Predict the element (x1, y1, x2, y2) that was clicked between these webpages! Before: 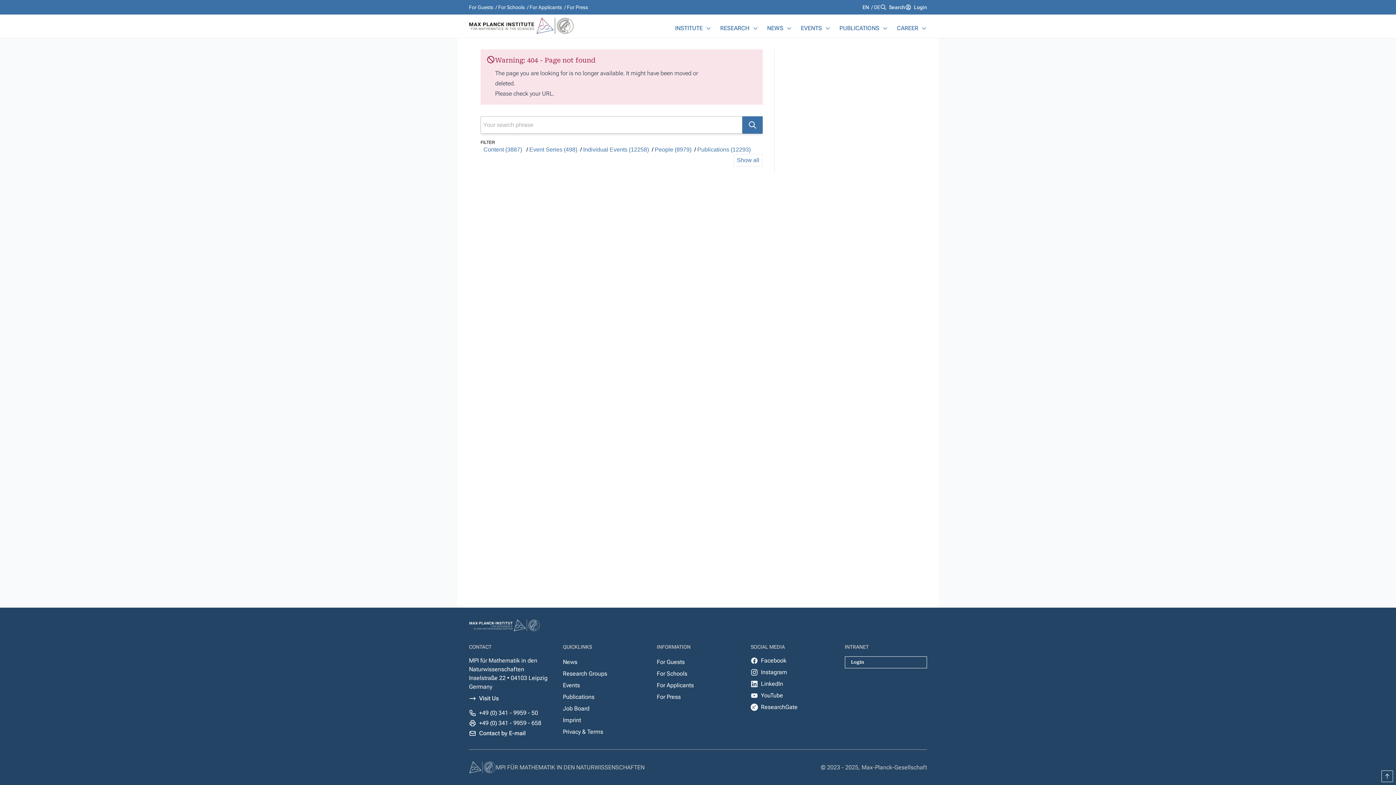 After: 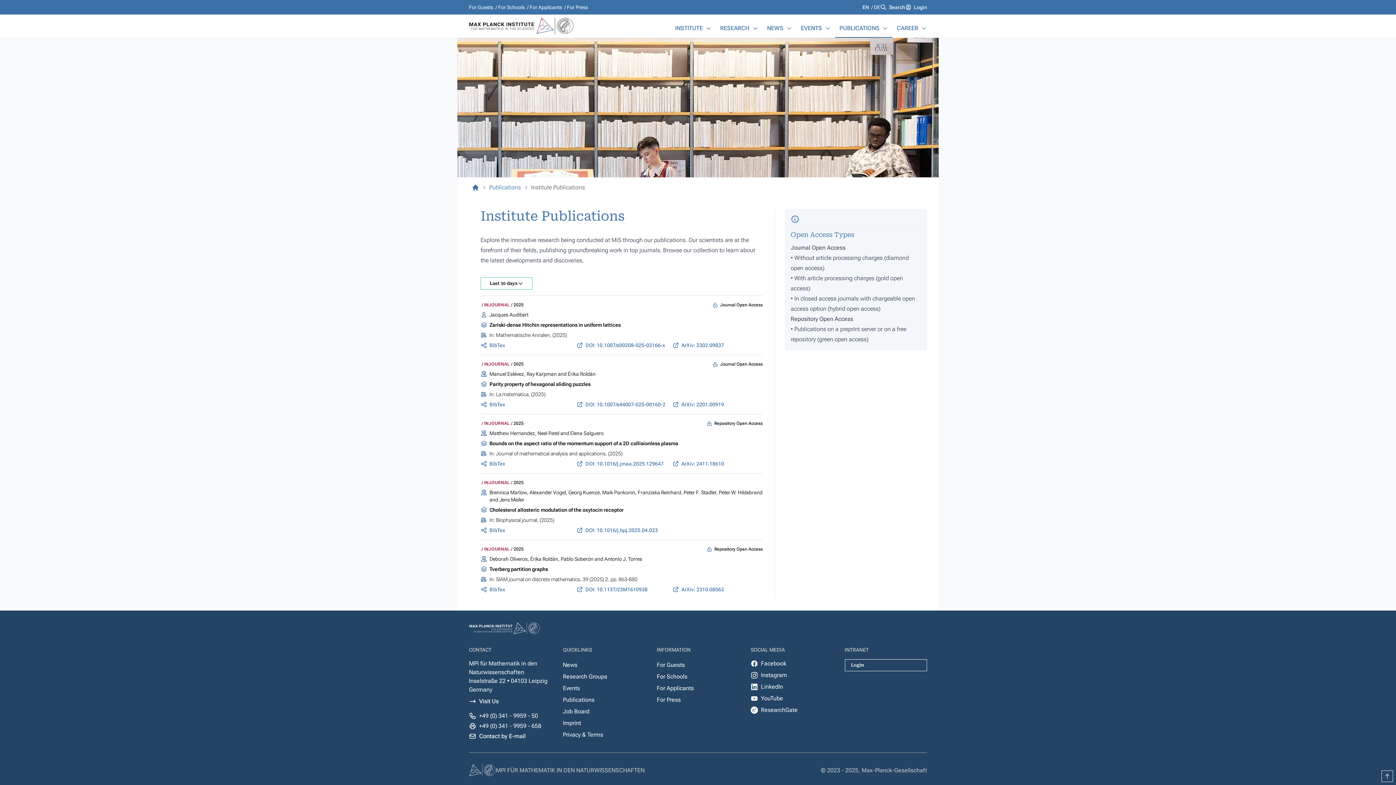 Action: bbox: (563, 691, 594, 703) label: Publications